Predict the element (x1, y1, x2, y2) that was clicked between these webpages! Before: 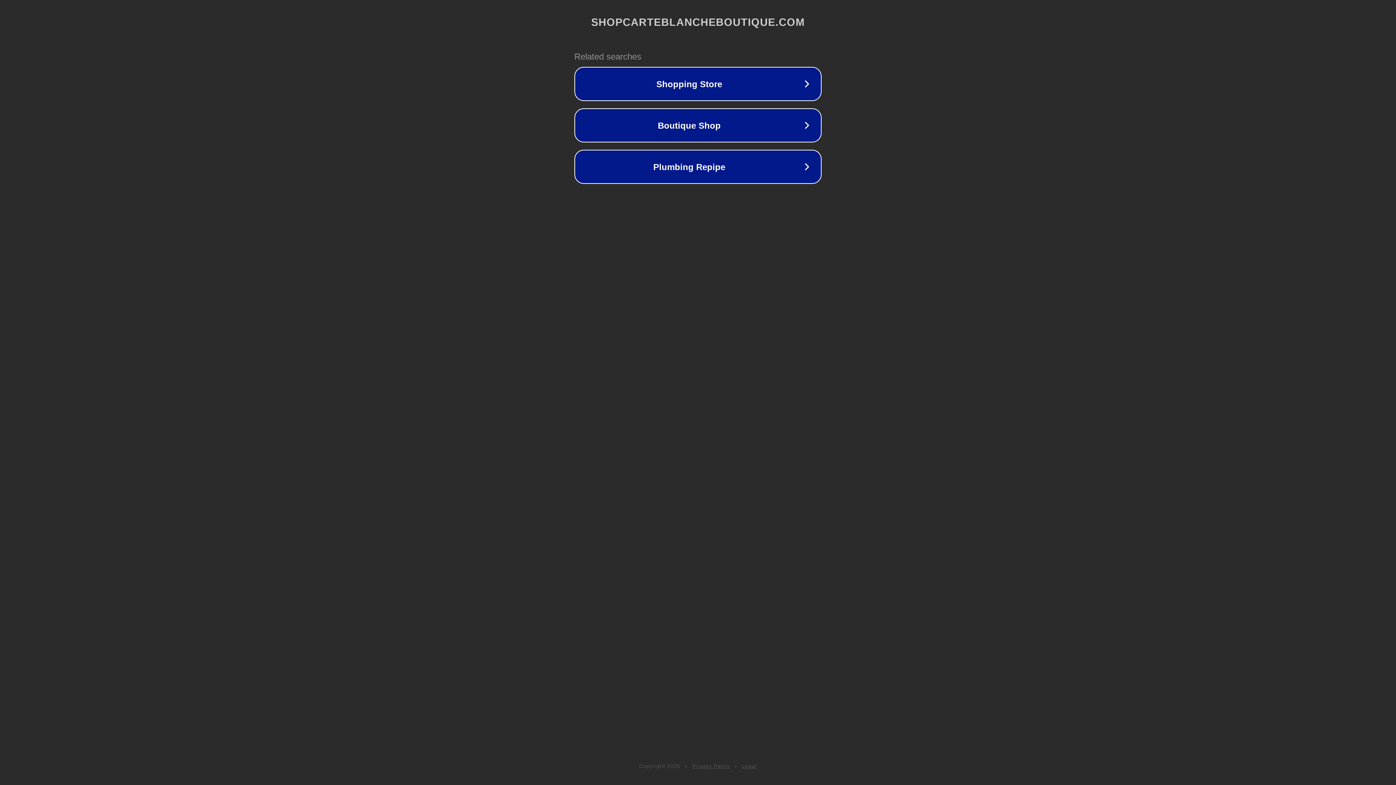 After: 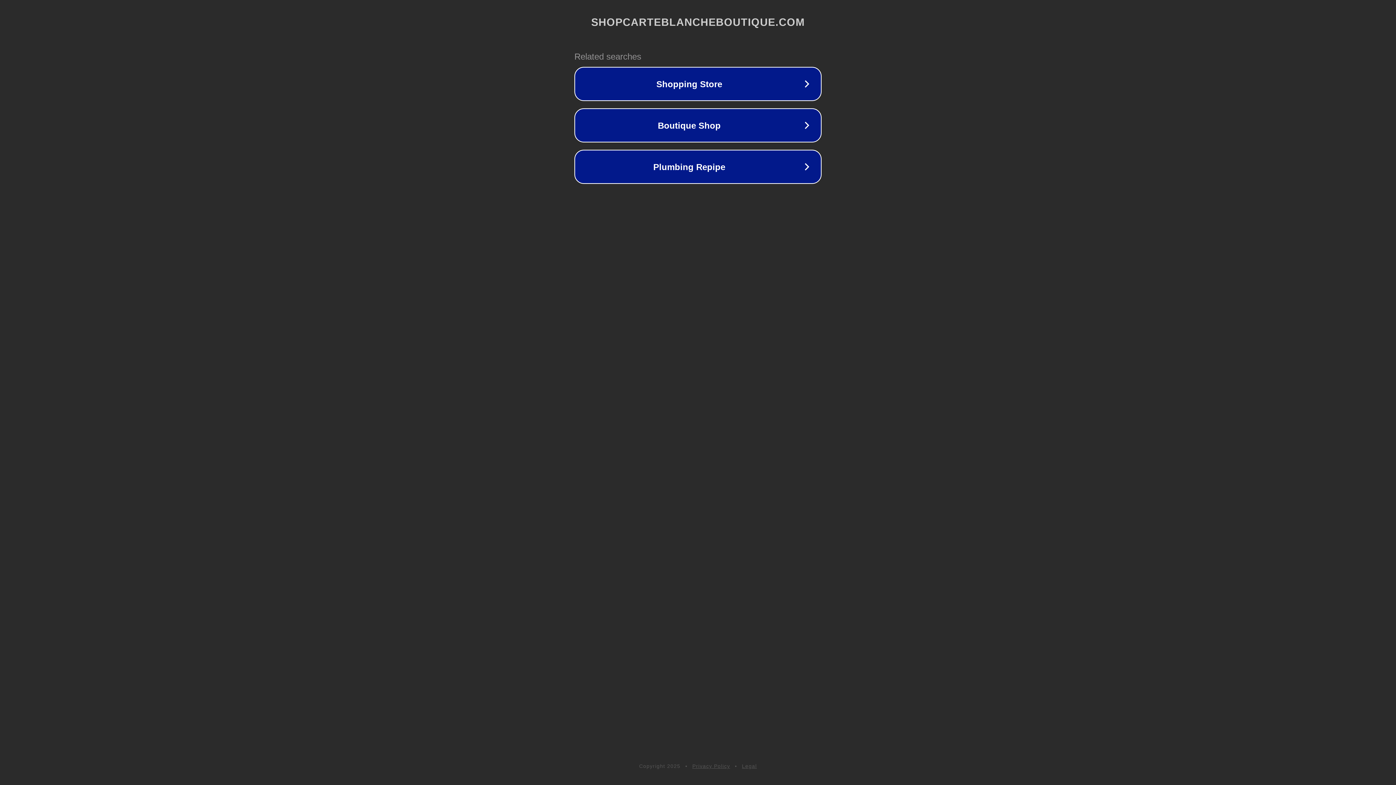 Action: label: Legal bbox: (742, 763, 757, 769)